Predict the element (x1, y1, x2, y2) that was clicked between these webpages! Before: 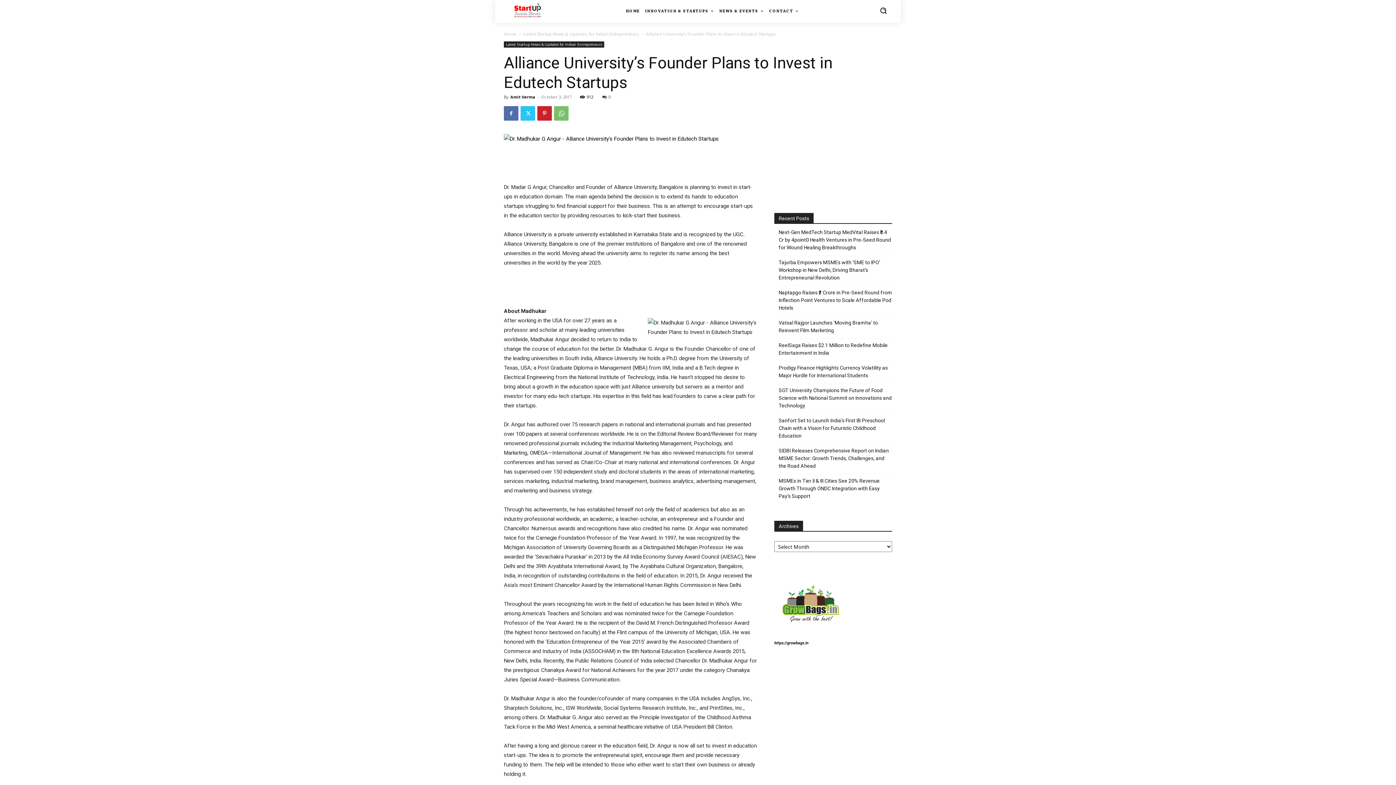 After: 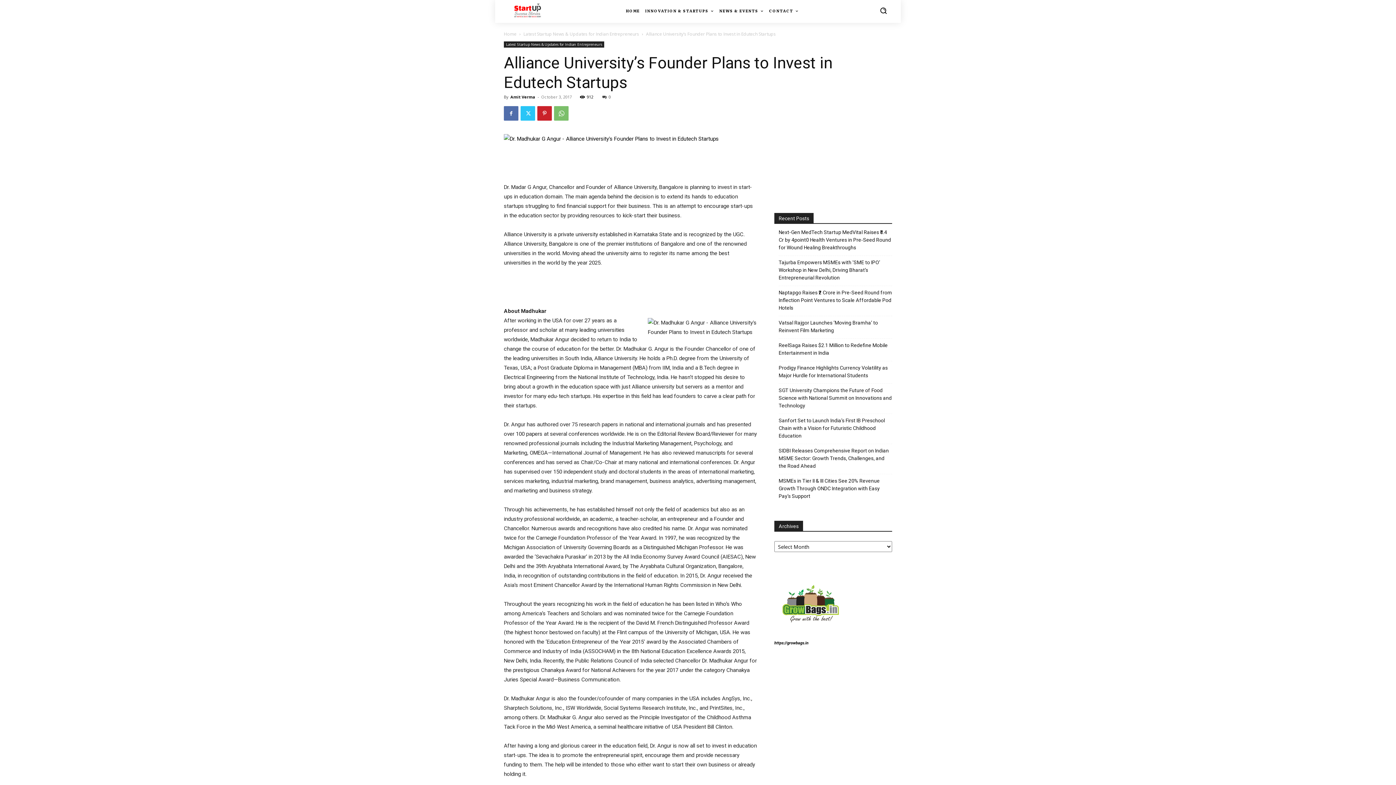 Action: bbox: (774, 640, 808, 646) label: https://growbags.in